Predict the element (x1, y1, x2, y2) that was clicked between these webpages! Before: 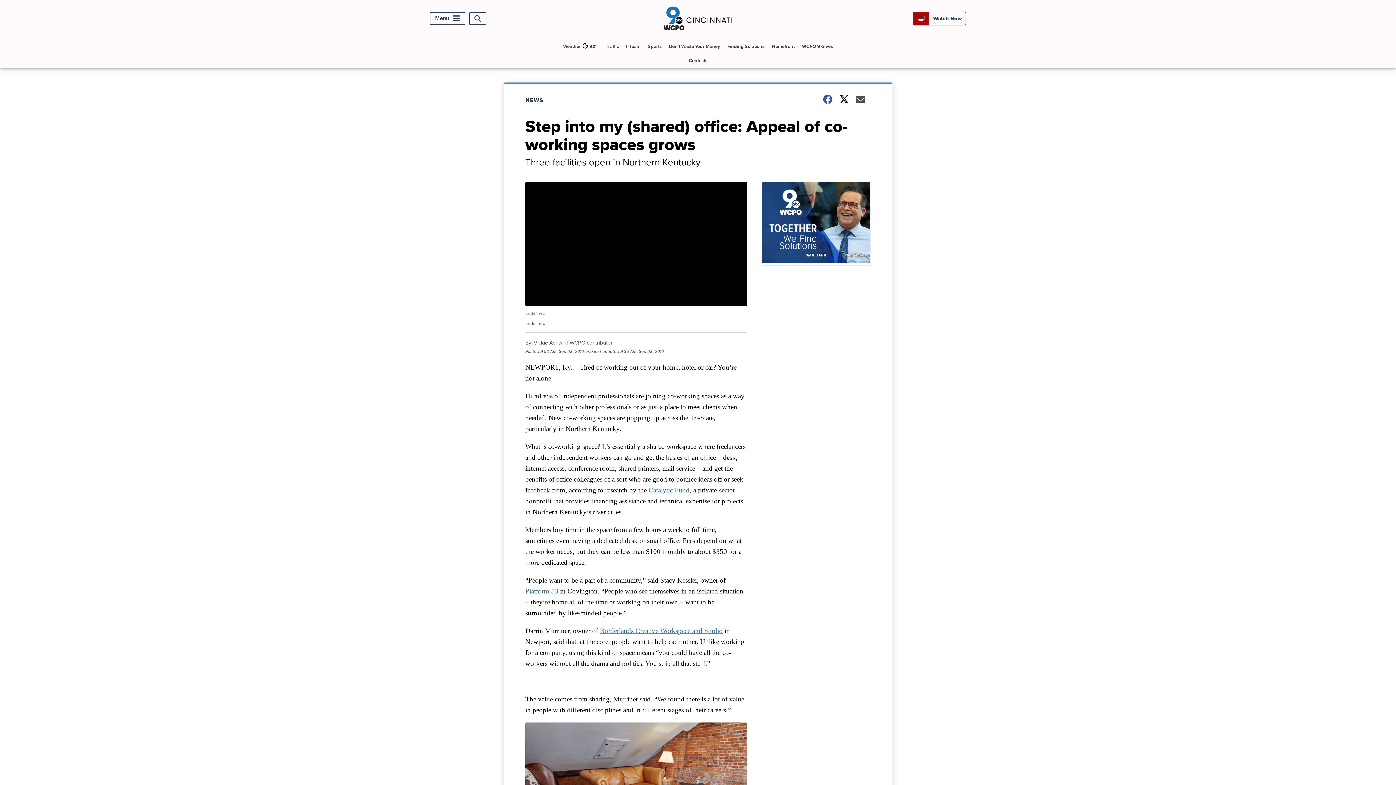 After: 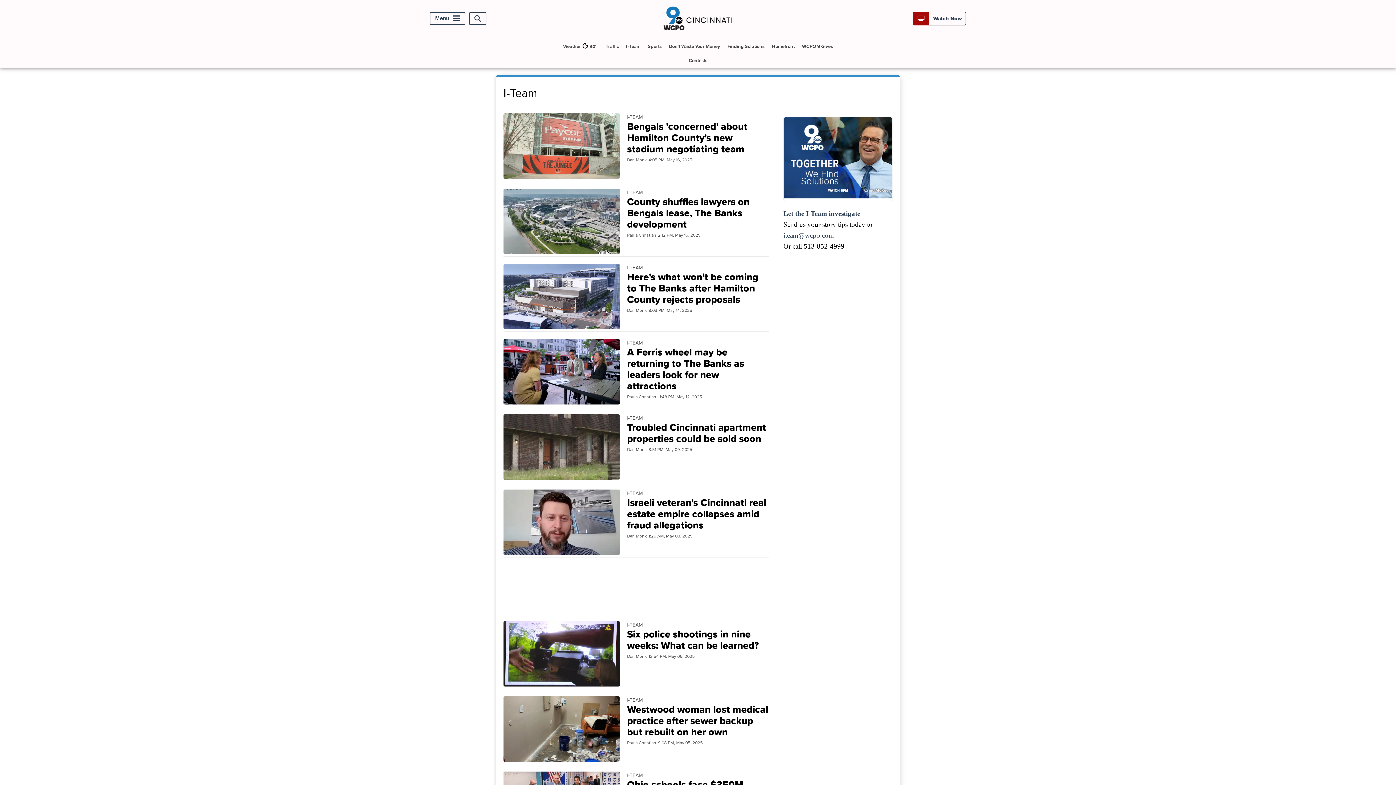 Action: label: I-Team bbox: (623, 39, 643, 53)